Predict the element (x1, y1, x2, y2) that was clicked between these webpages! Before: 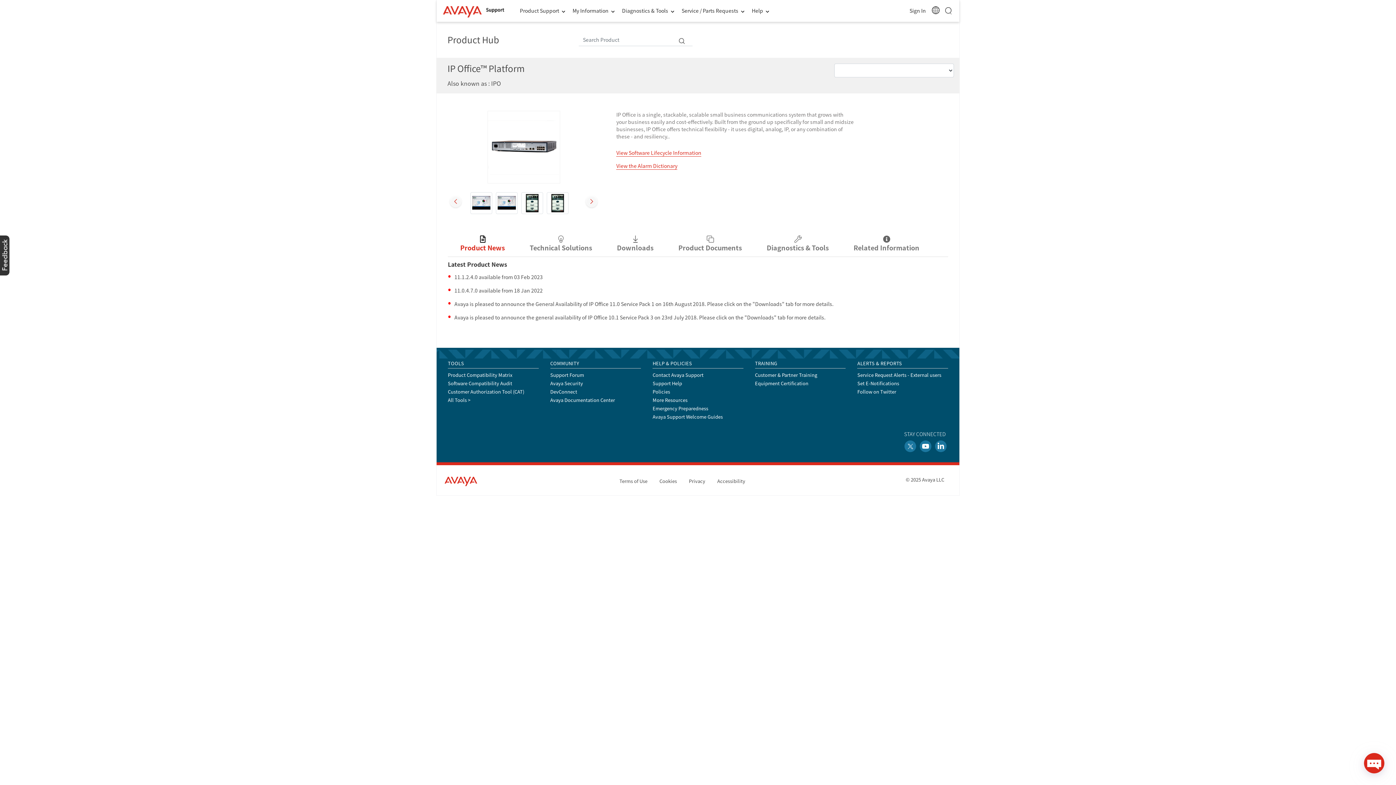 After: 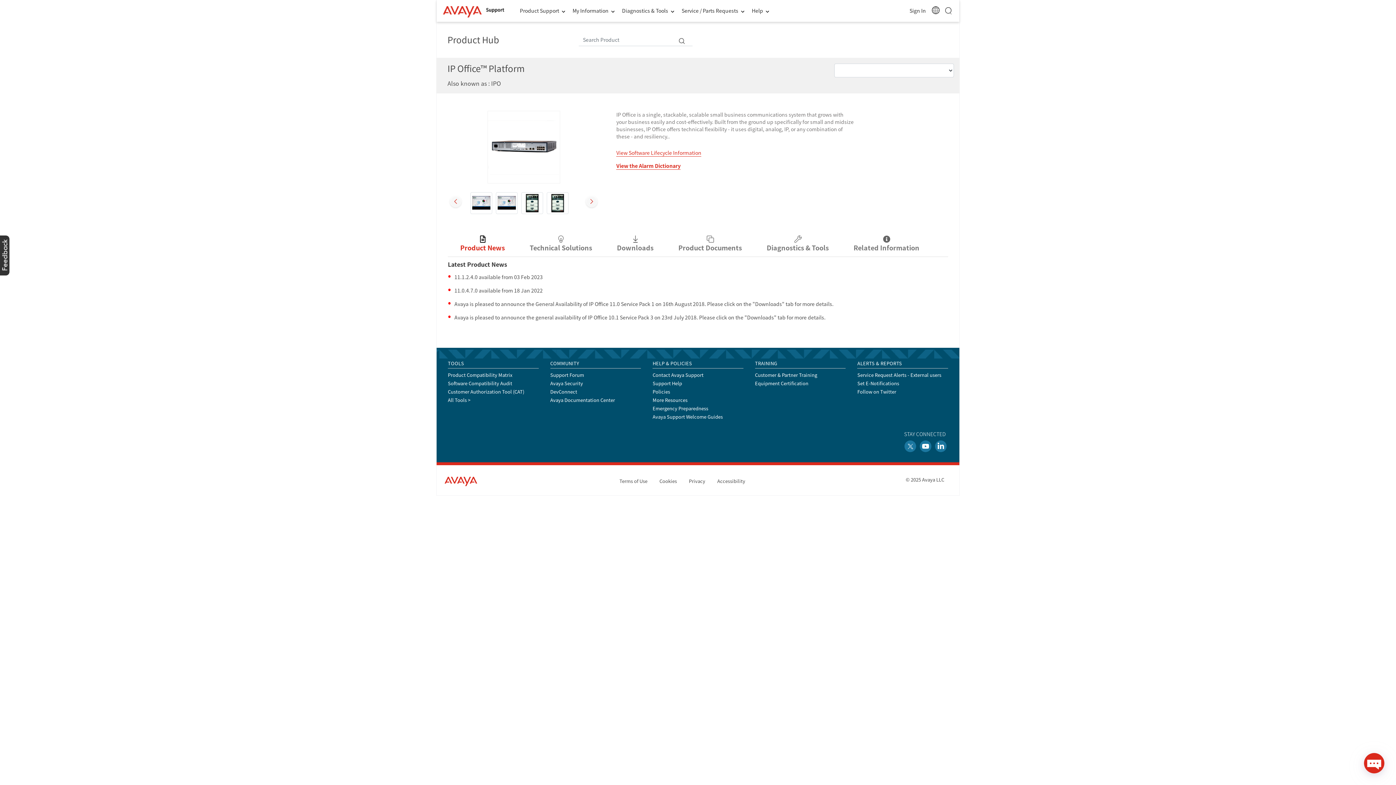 Action: bbox: (616, 162, 677, 169) label: View the Alarm Dictionary